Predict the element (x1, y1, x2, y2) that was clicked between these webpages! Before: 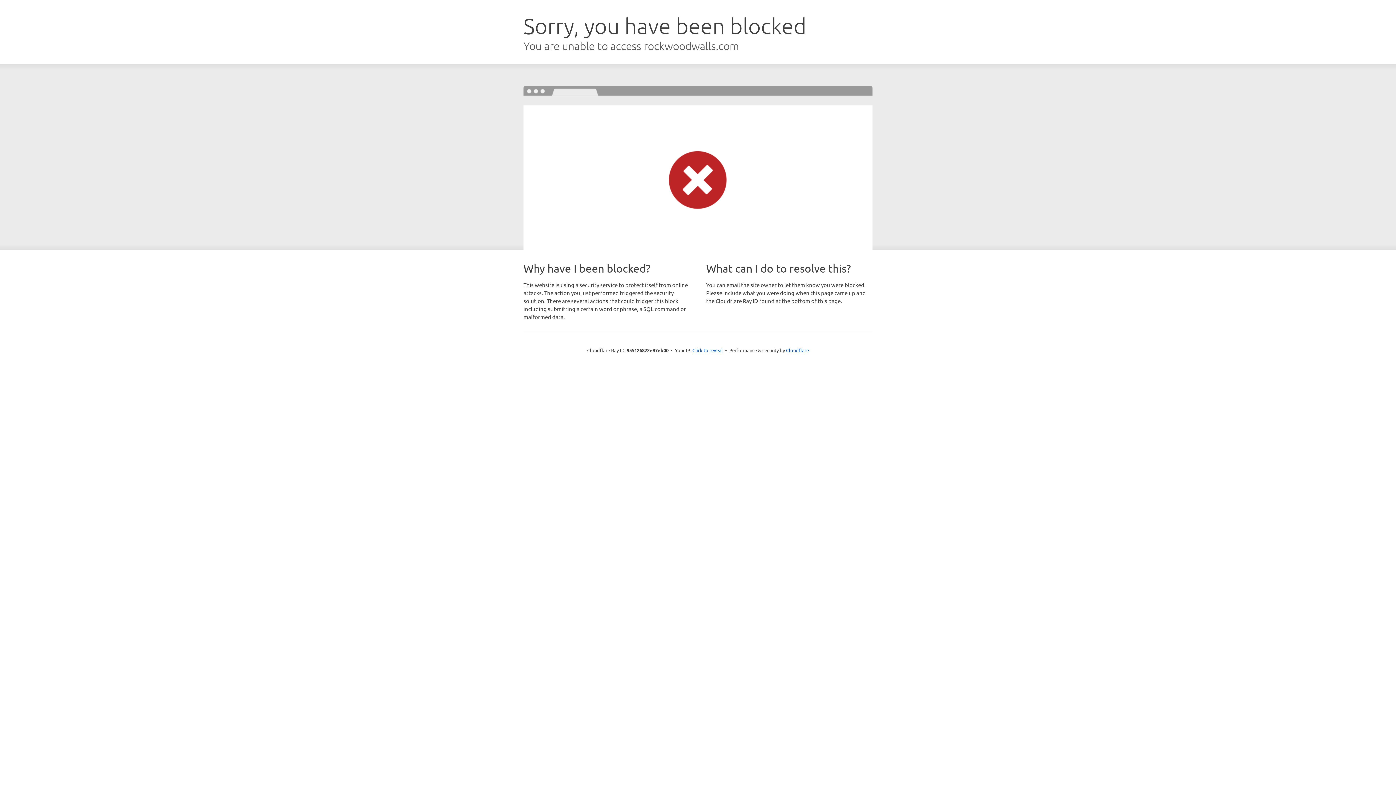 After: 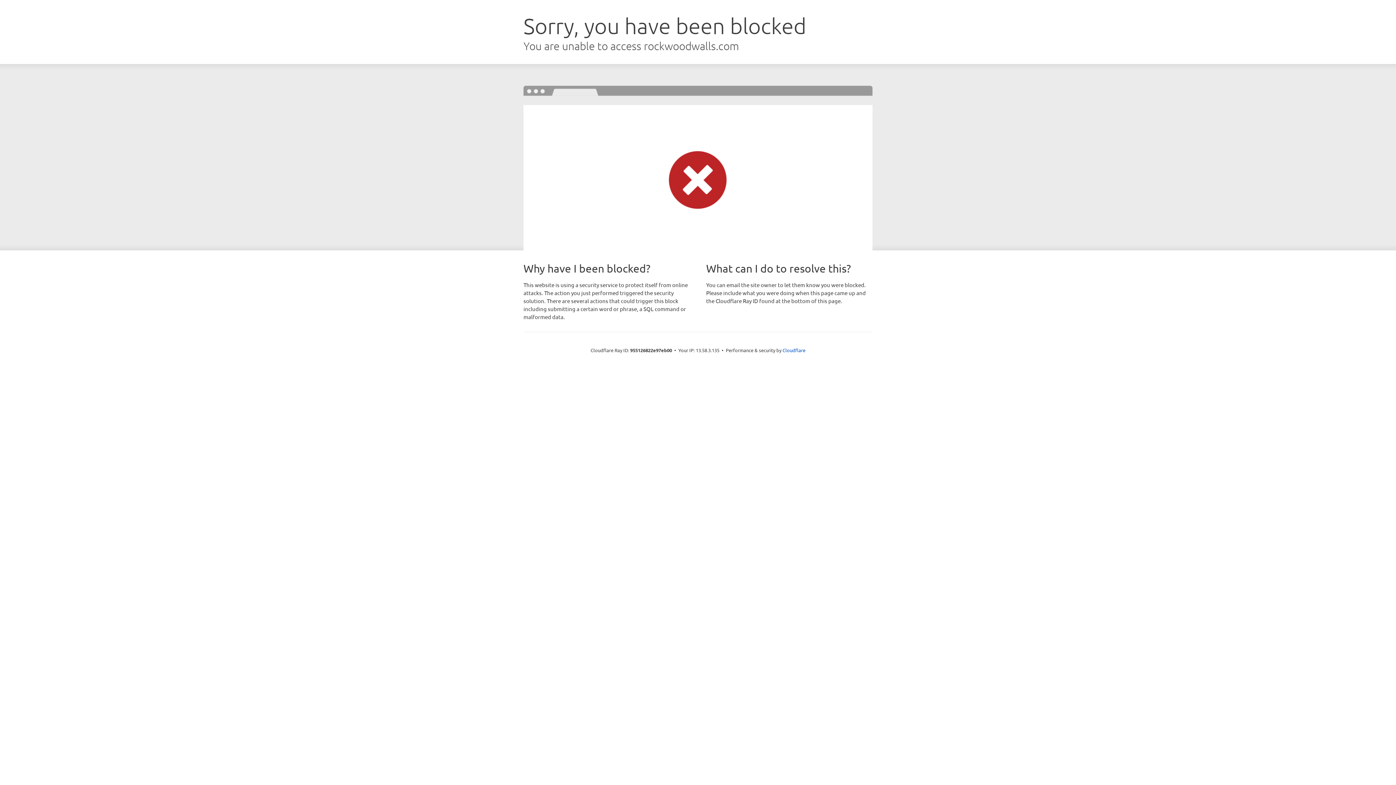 Action: bbox: (692, 346, 723, 353) label: Click to reveal